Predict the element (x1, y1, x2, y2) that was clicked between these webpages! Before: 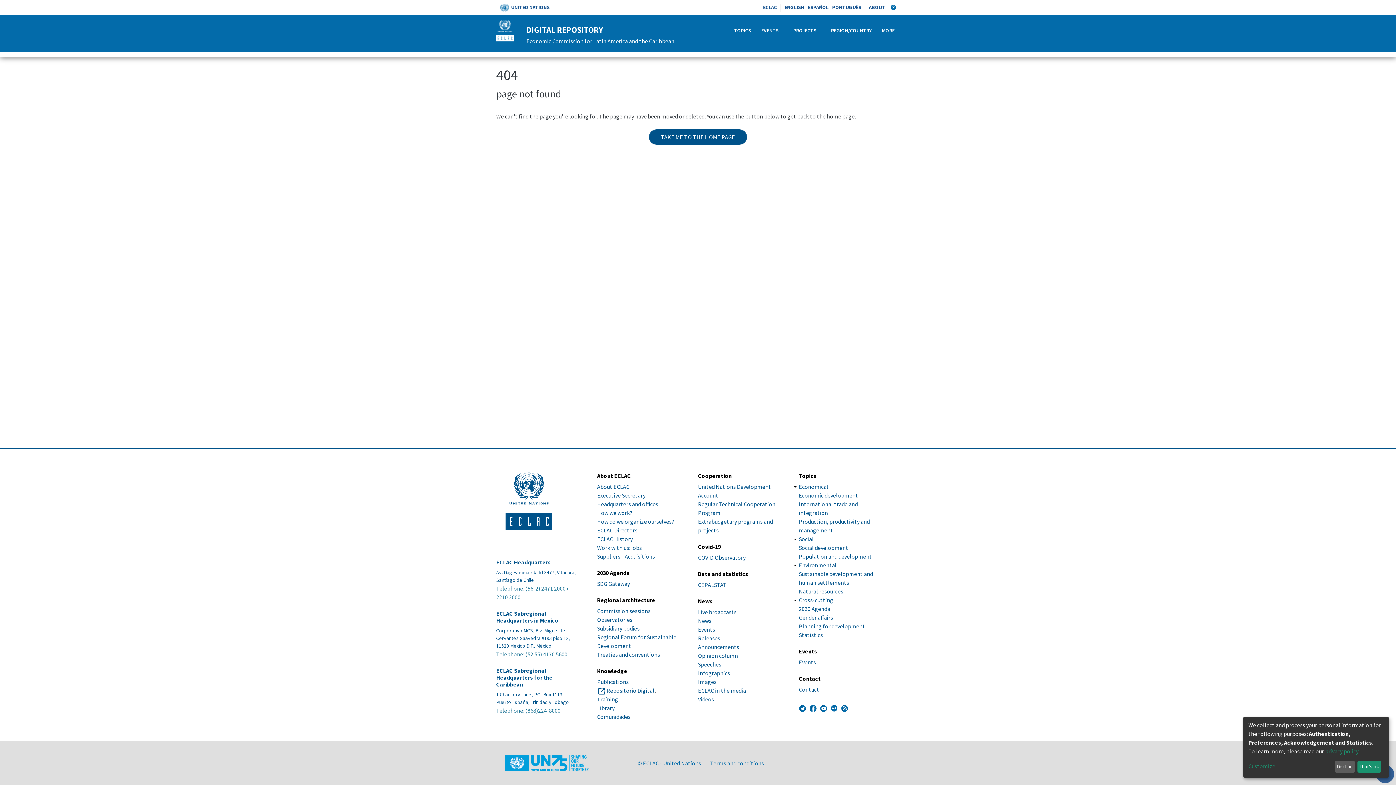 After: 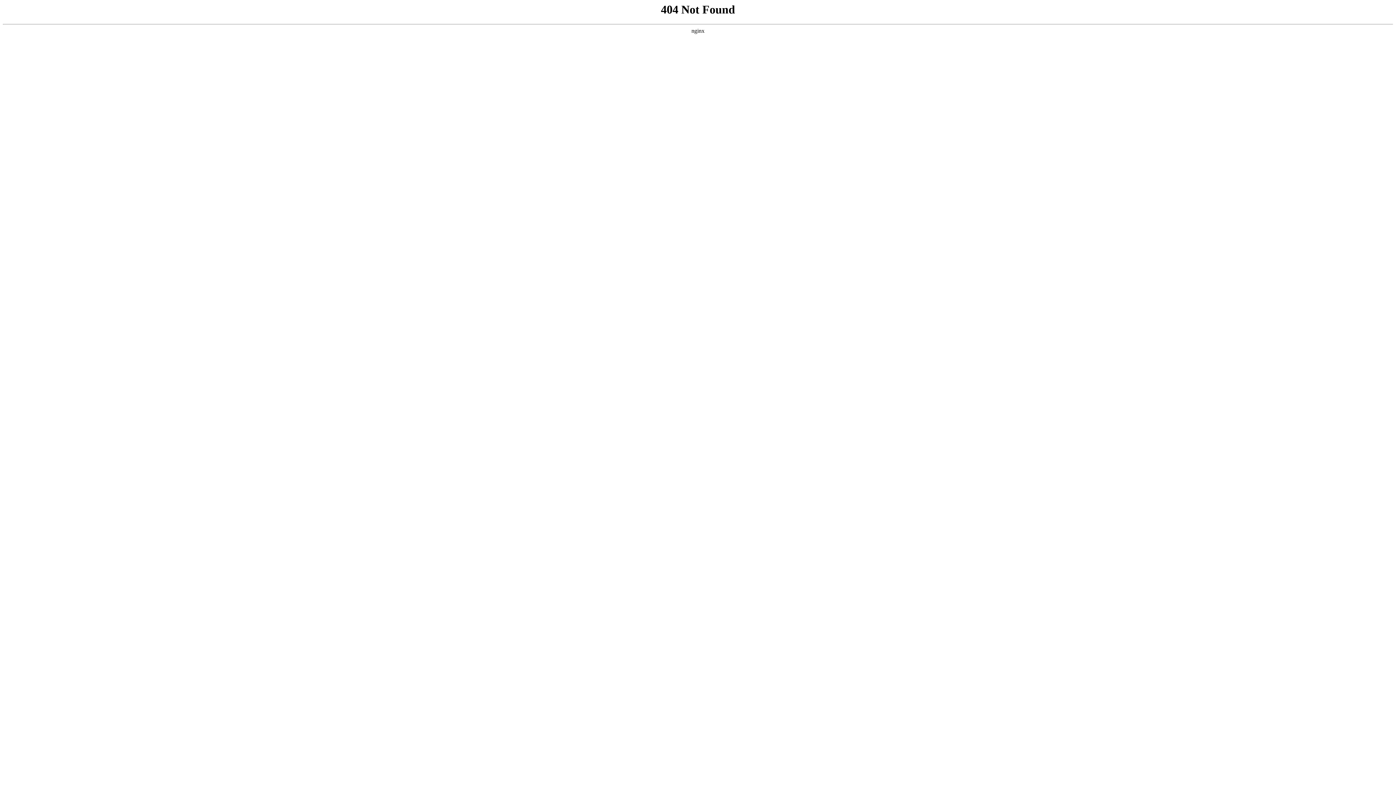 Action: bbox: (698, 669, 730, 677) label: Infographics